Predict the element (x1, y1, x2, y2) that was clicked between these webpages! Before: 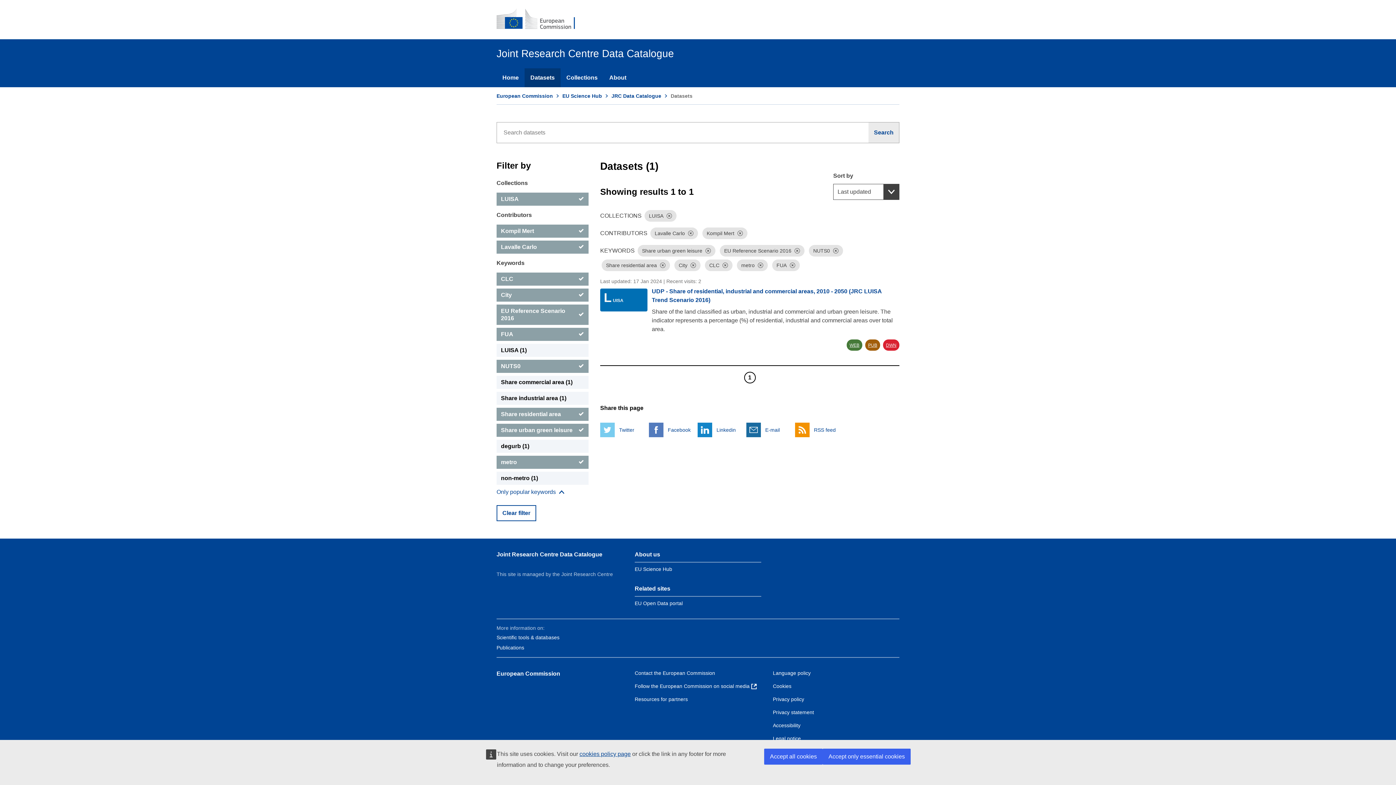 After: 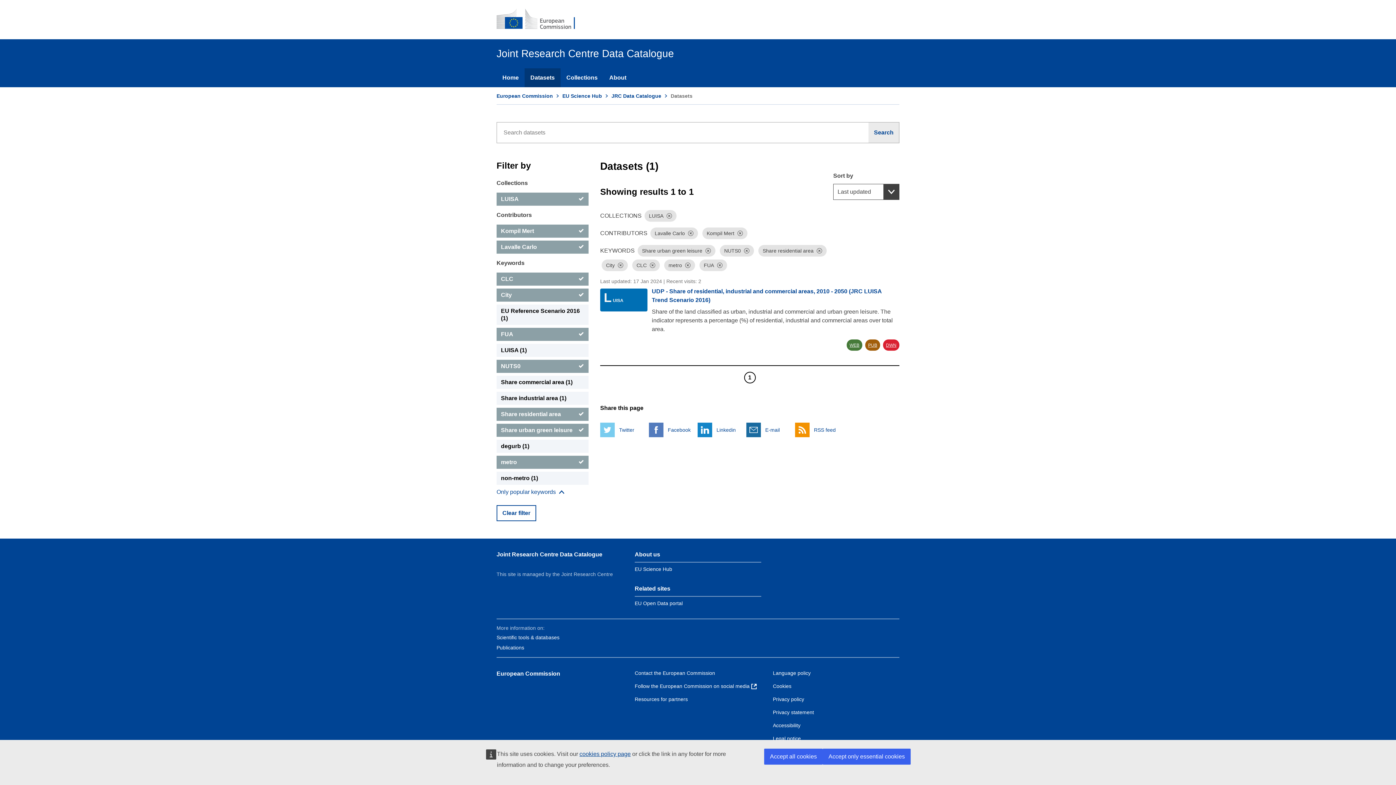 Action: label: Dismiss bbox: (794, 248, 800, 253)